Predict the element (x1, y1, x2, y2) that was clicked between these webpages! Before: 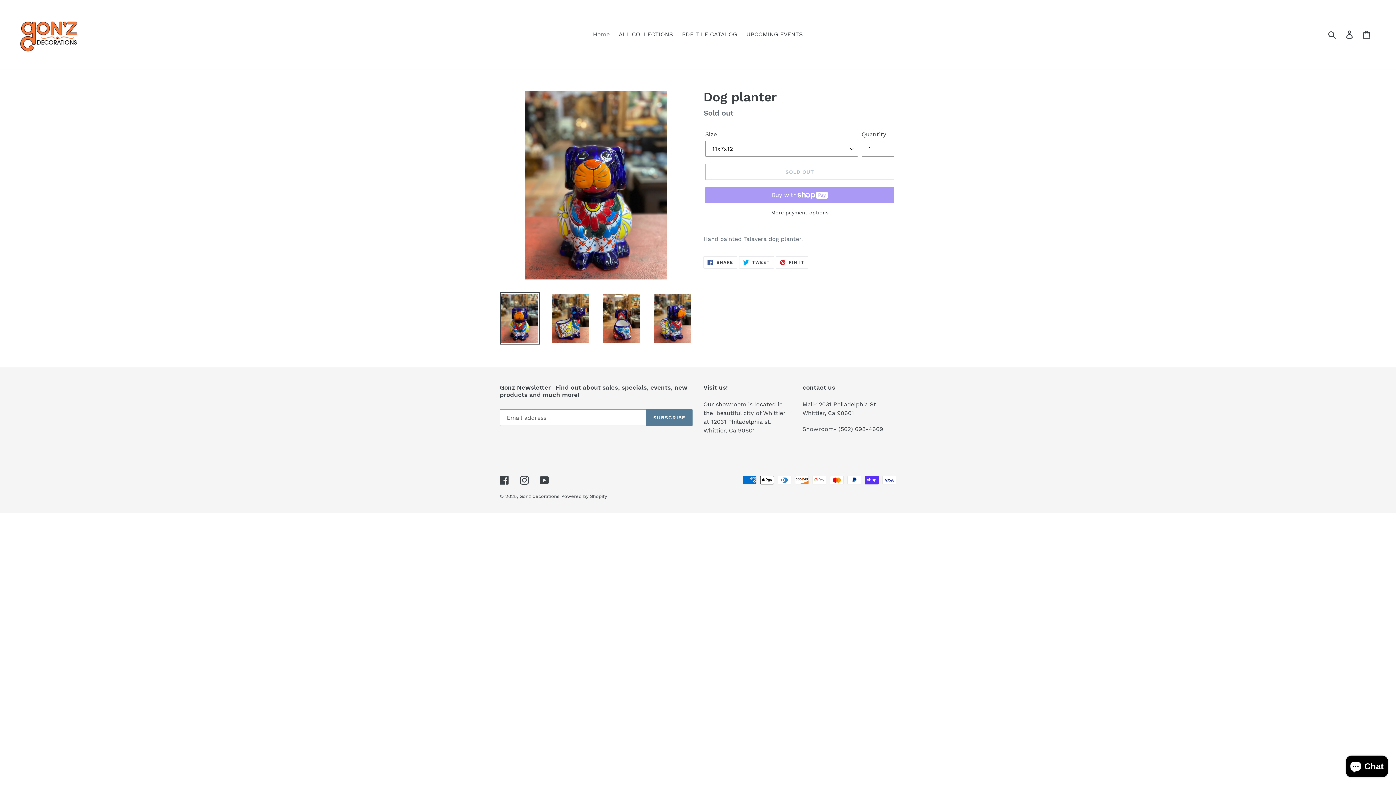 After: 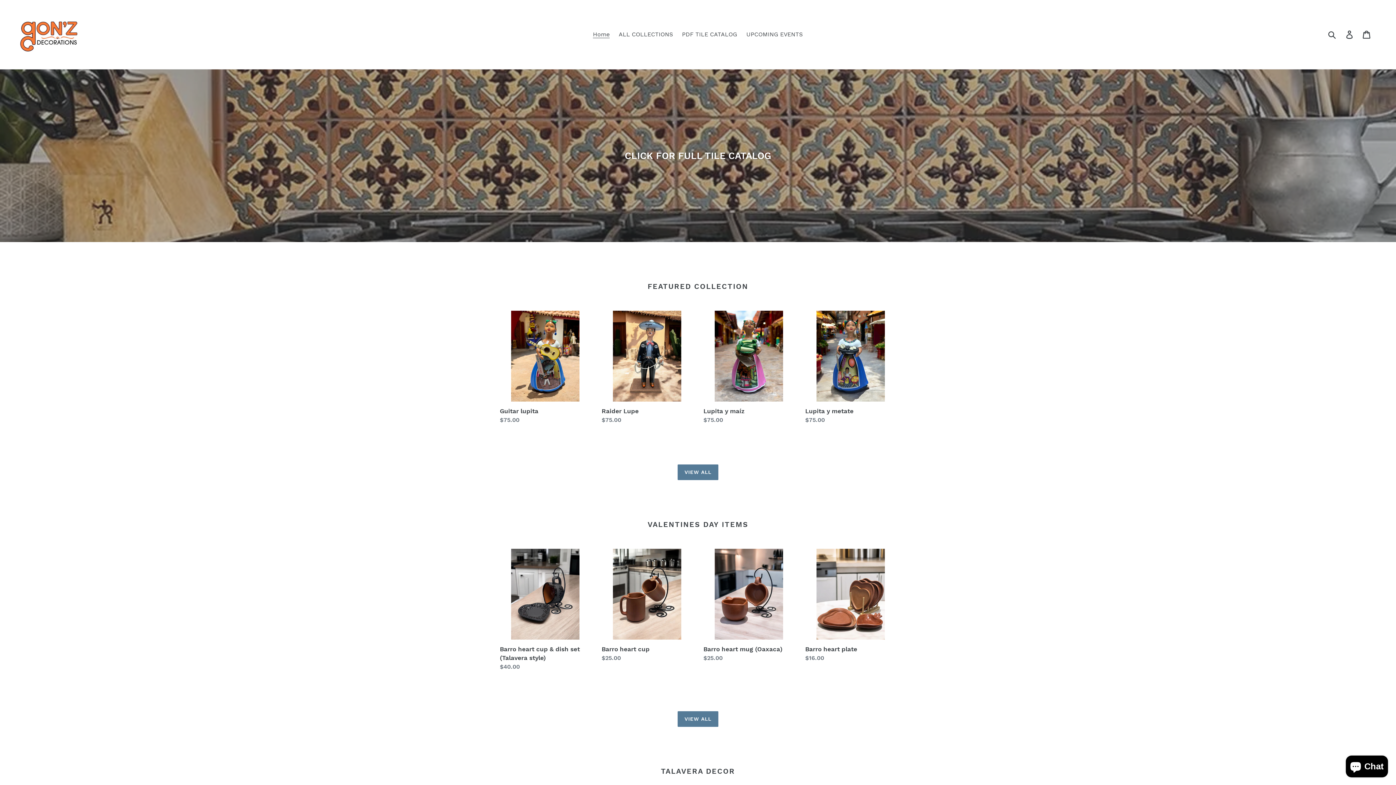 Action: bbox: (519, 493, 559, 499) label: Gonz decorations